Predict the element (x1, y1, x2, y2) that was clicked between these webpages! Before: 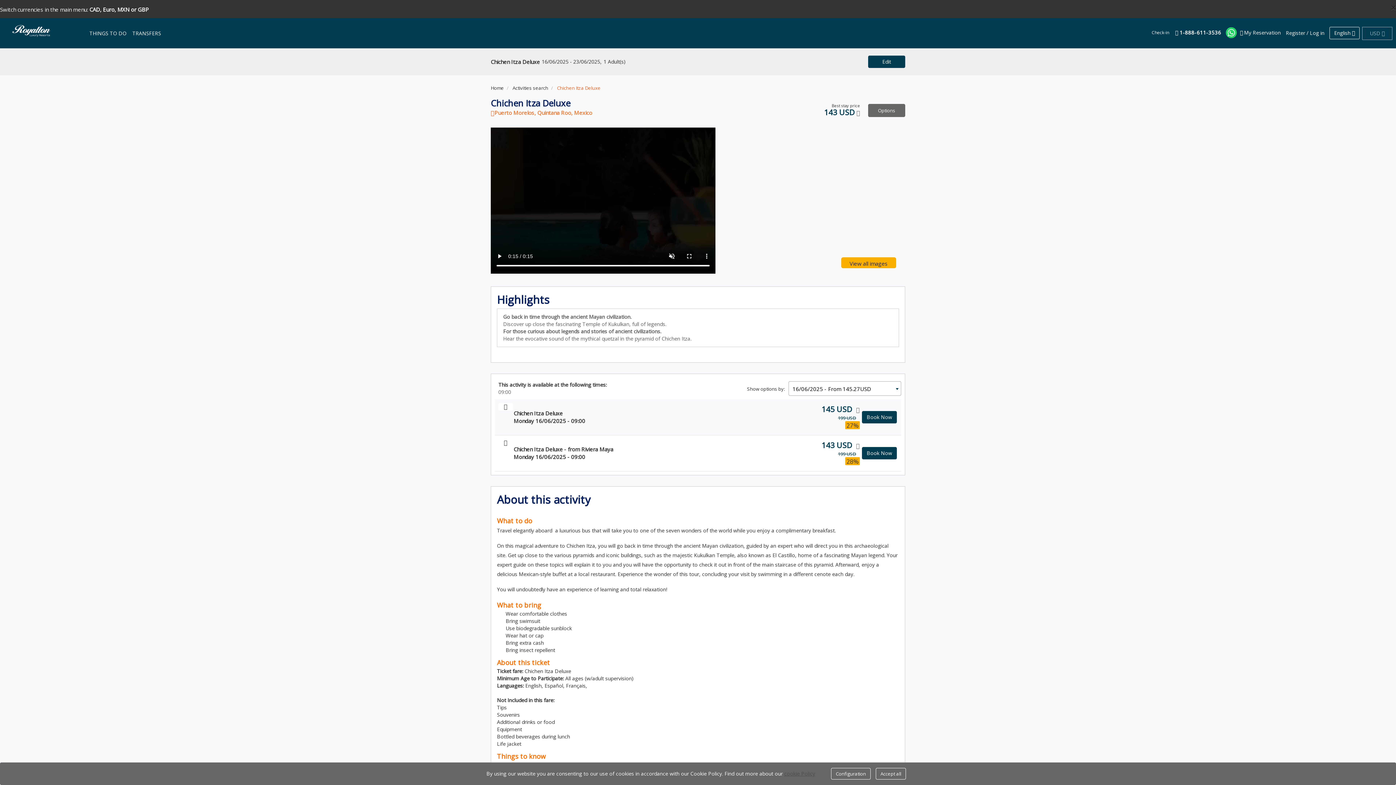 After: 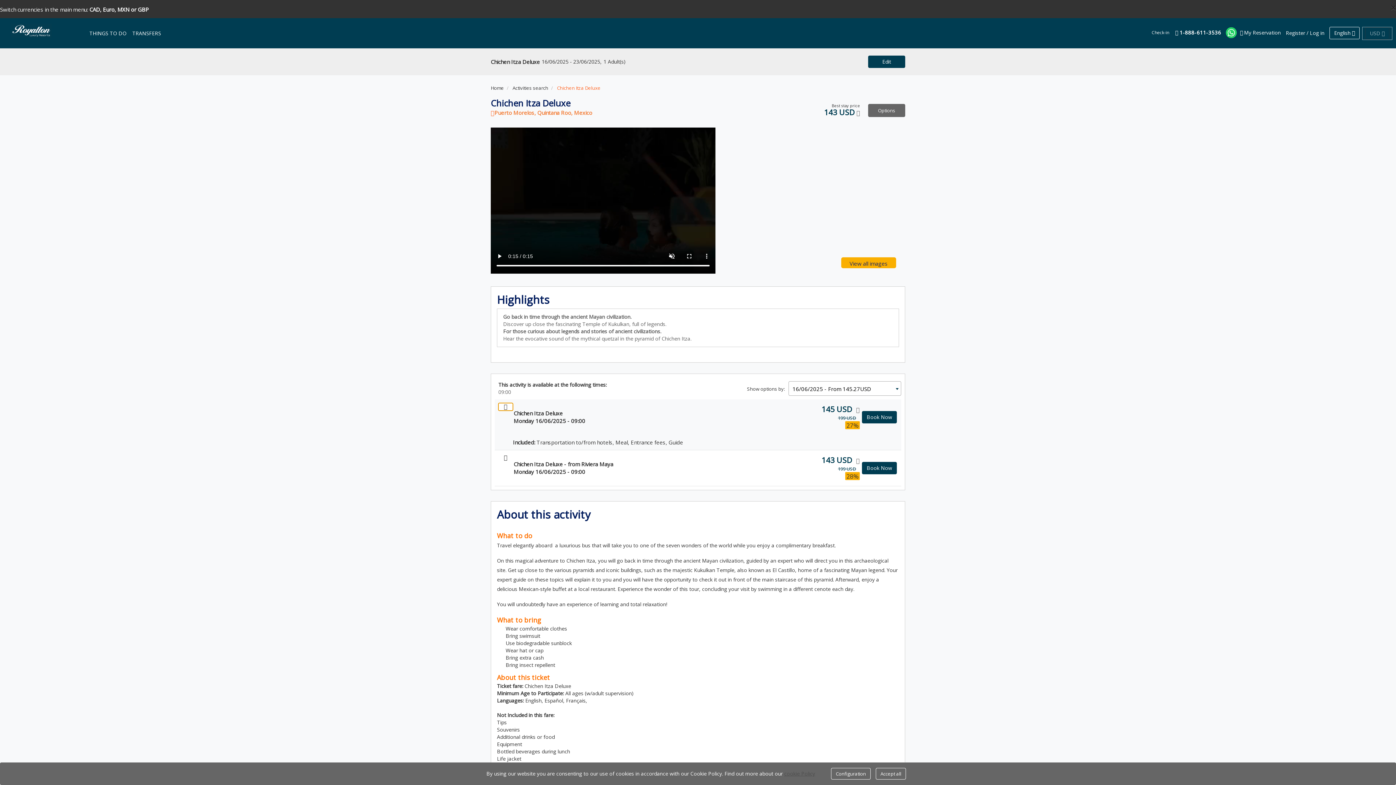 Action: bbox: (498, 403, 513, 410)